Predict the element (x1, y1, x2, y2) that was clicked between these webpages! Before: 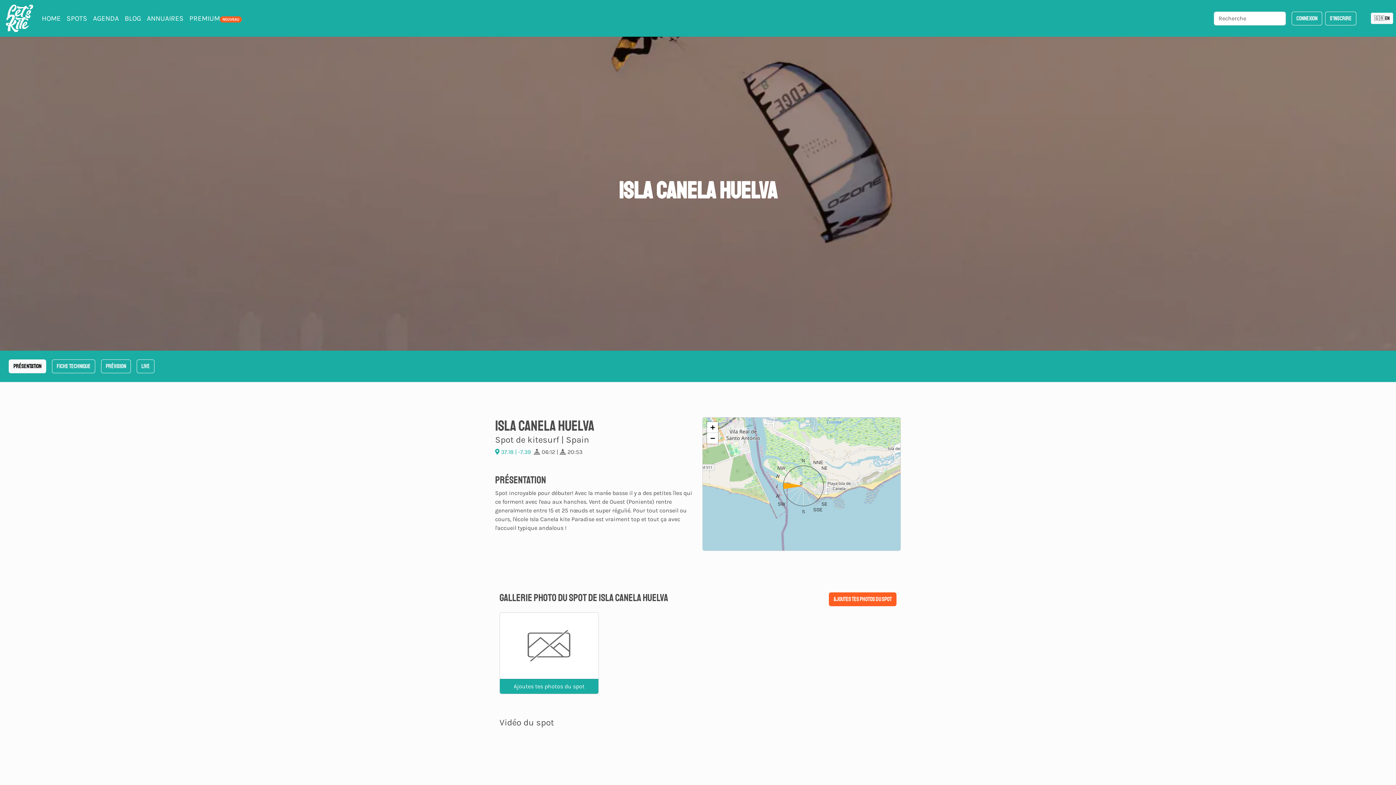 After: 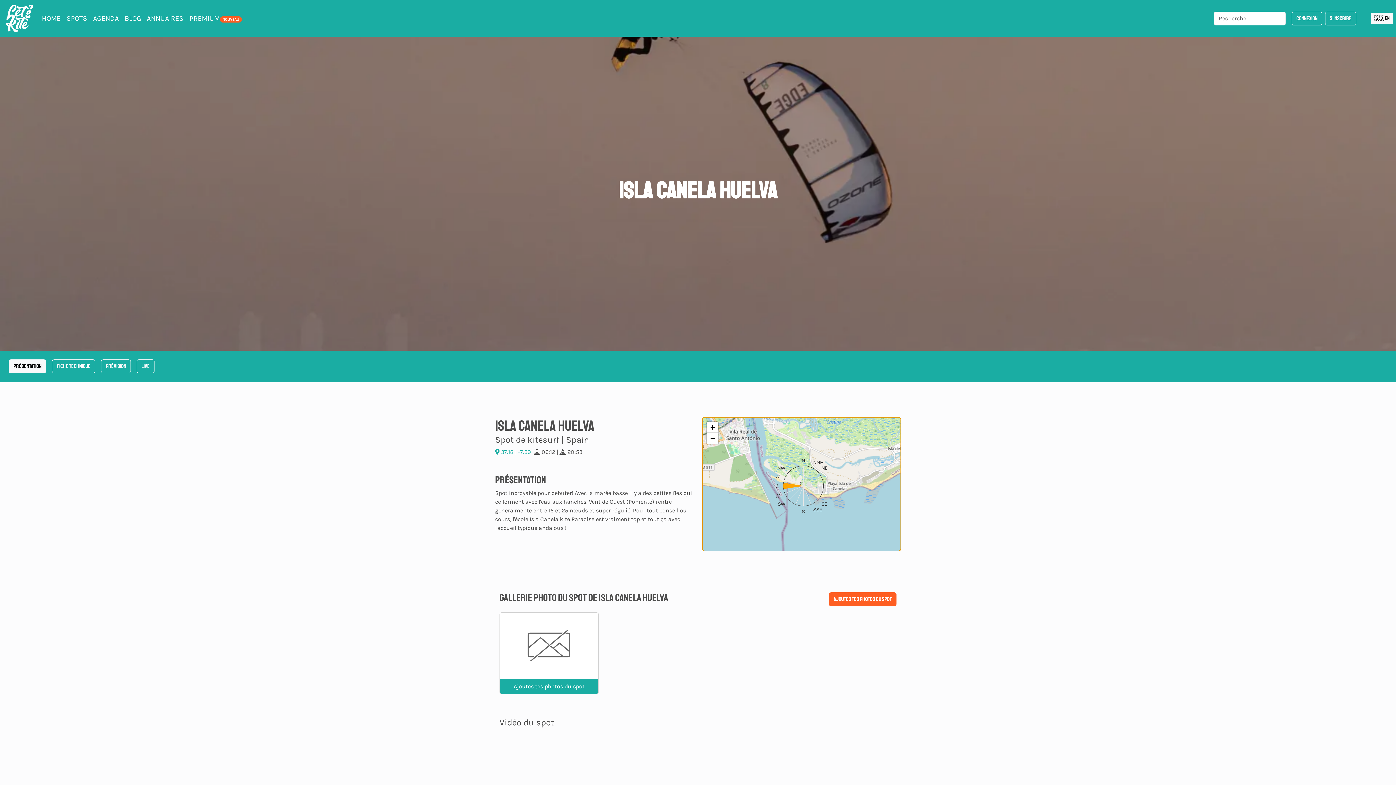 Action: label: N
NNE
NE
ENE
E
ESE
SE
SSE
S
SSW
SW
WSW
W
WNW
NW
NNW
0 bbox: (776, 458, 827, 509)